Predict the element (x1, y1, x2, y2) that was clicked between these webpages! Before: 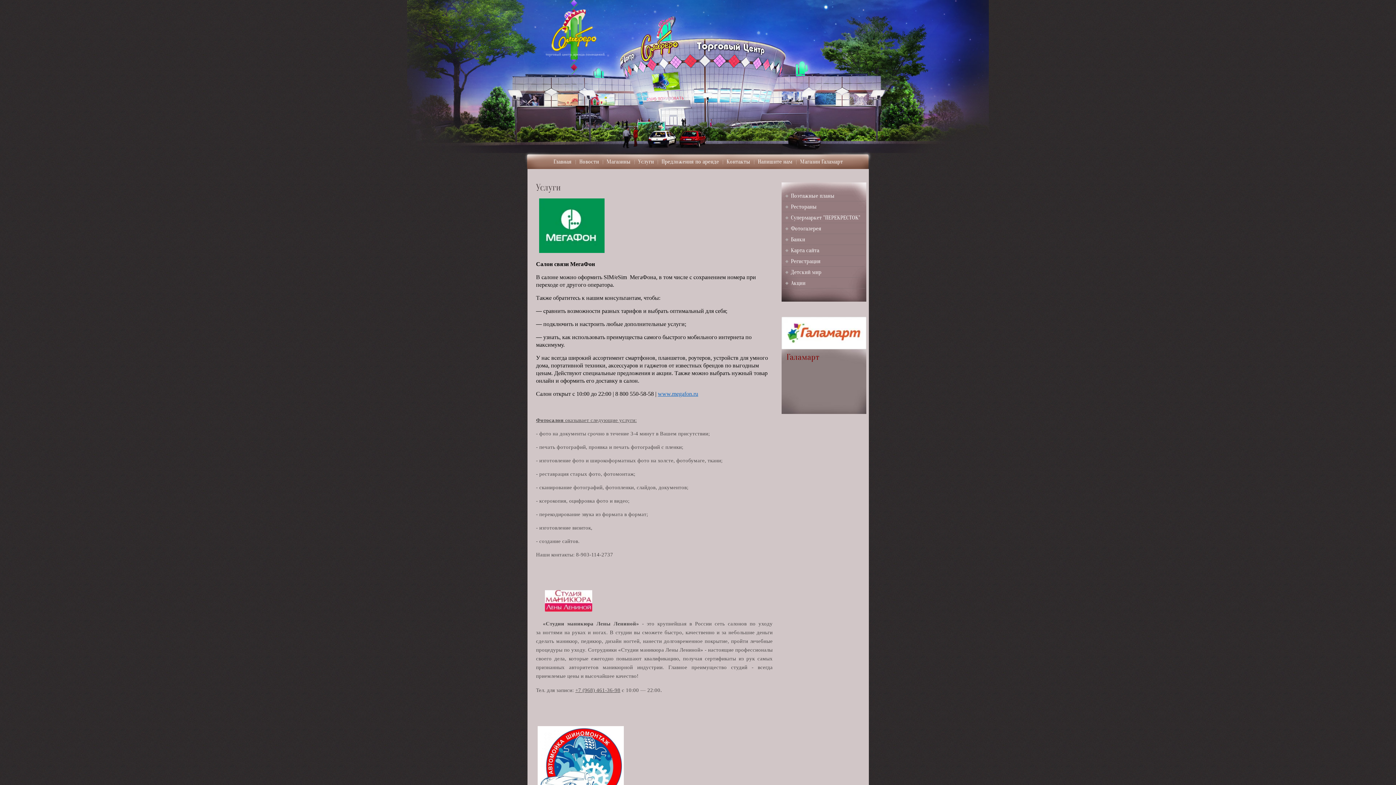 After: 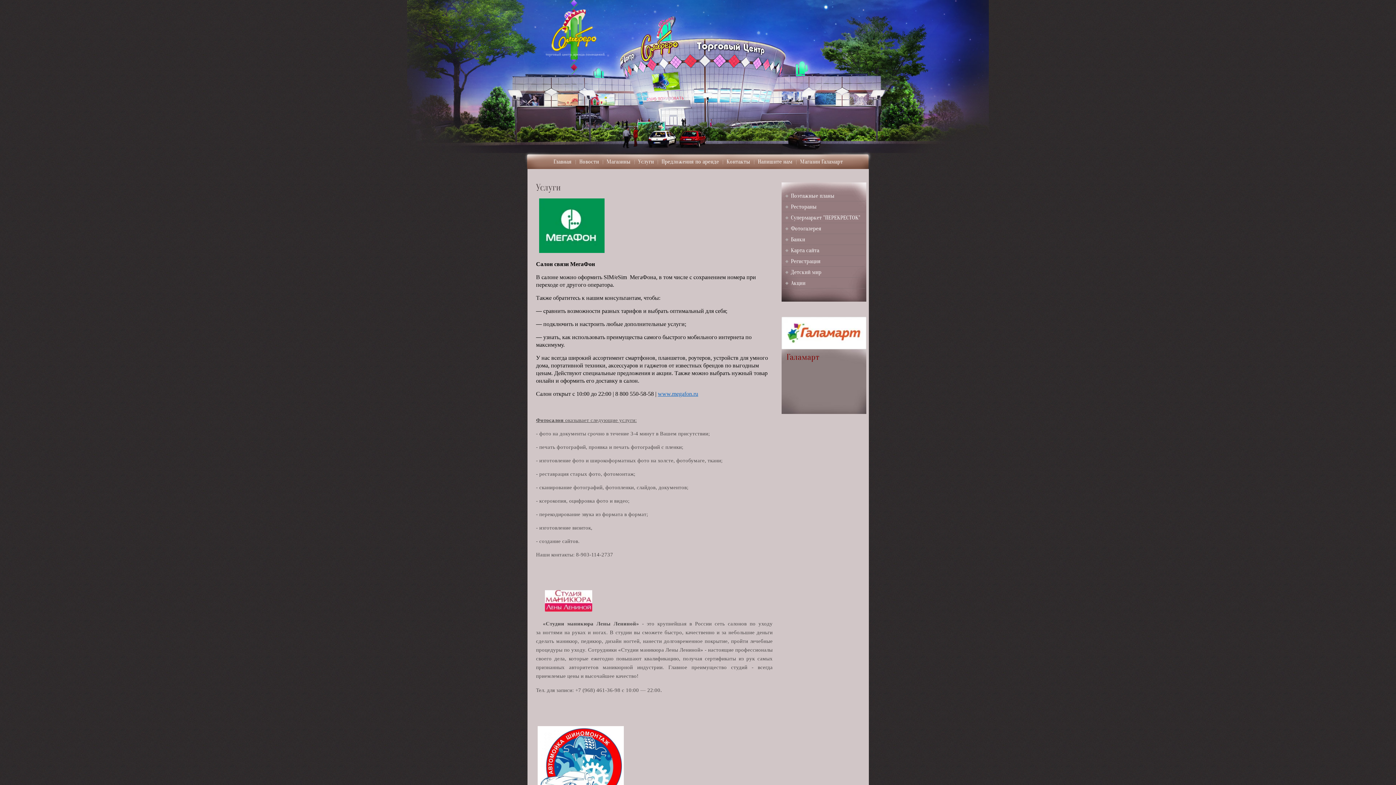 Action: label: +7 (968) 461-36-98 bbox: (575, 687, 620, 693)